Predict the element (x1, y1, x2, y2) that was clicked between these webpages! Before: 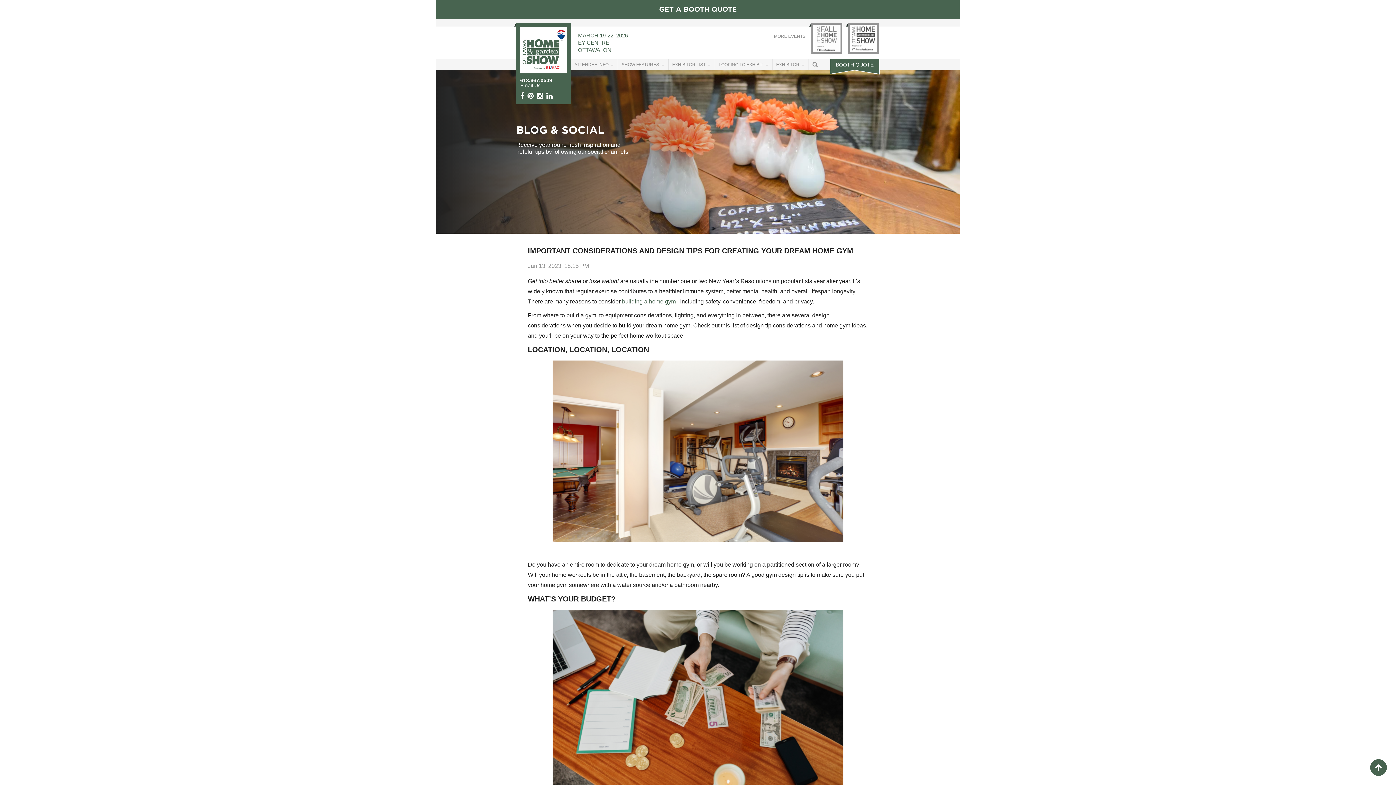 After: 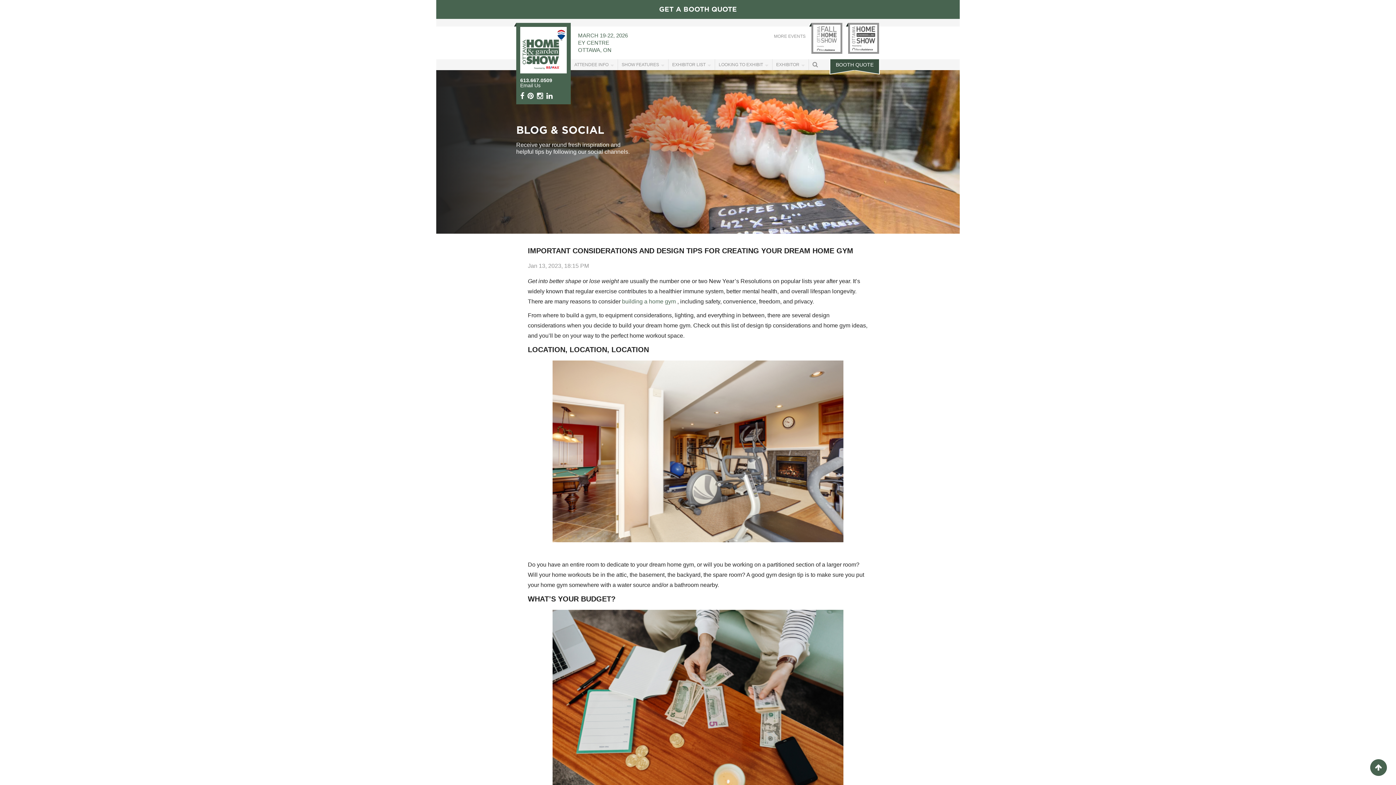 Action: bbox: (830, 59, 879, 70) label: BOOTH QUOTE